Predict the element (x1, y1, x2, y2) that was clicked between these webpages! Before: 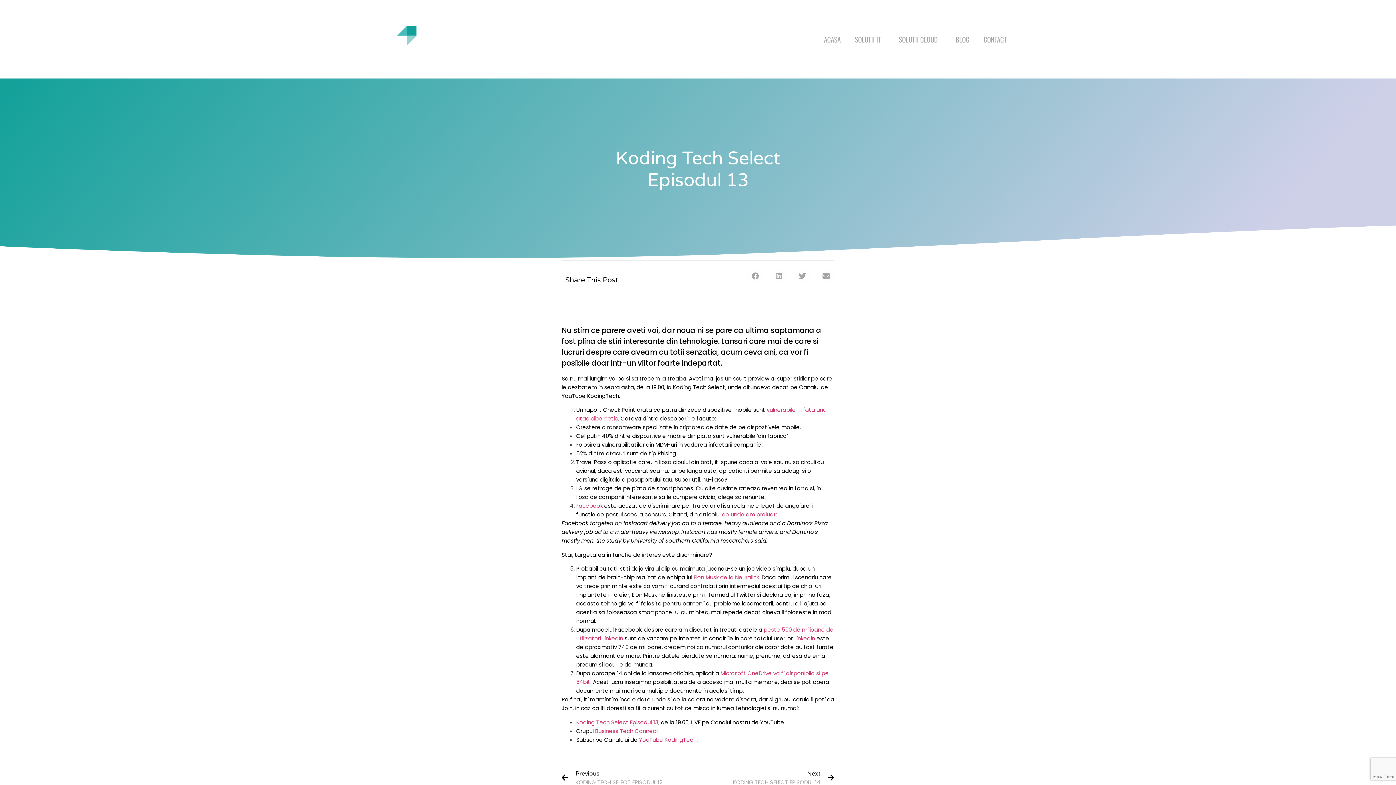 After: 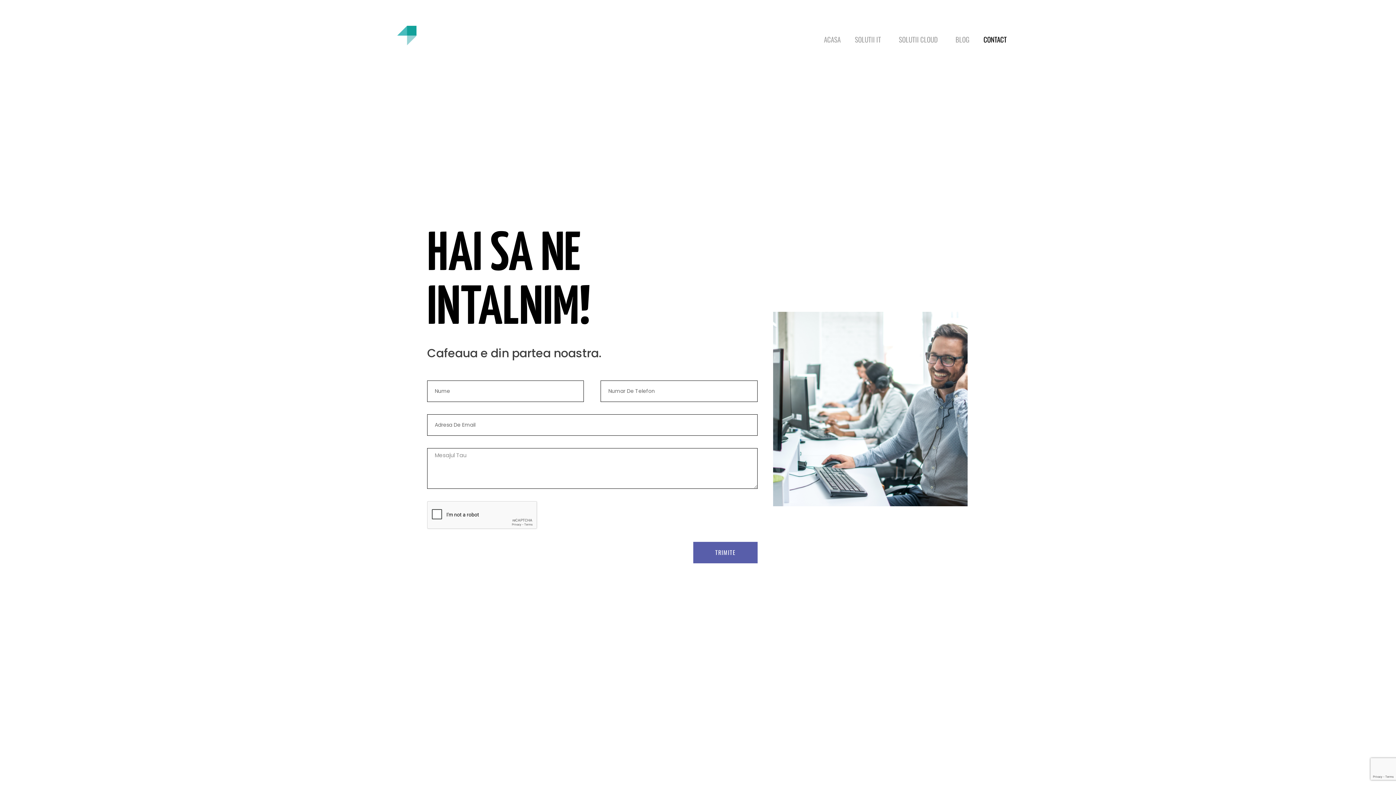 Action: label: CONTACT bbox: (983, 34, 1007, 44)